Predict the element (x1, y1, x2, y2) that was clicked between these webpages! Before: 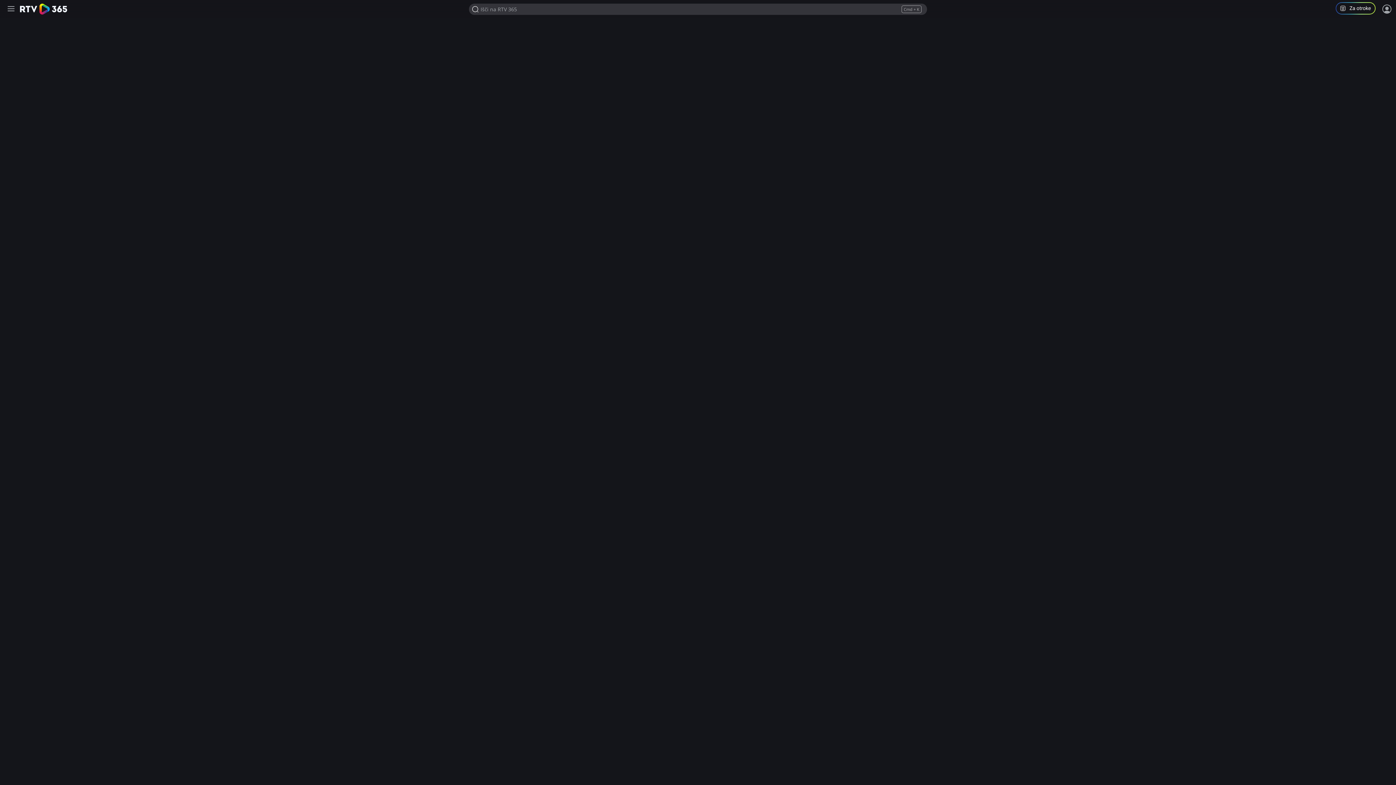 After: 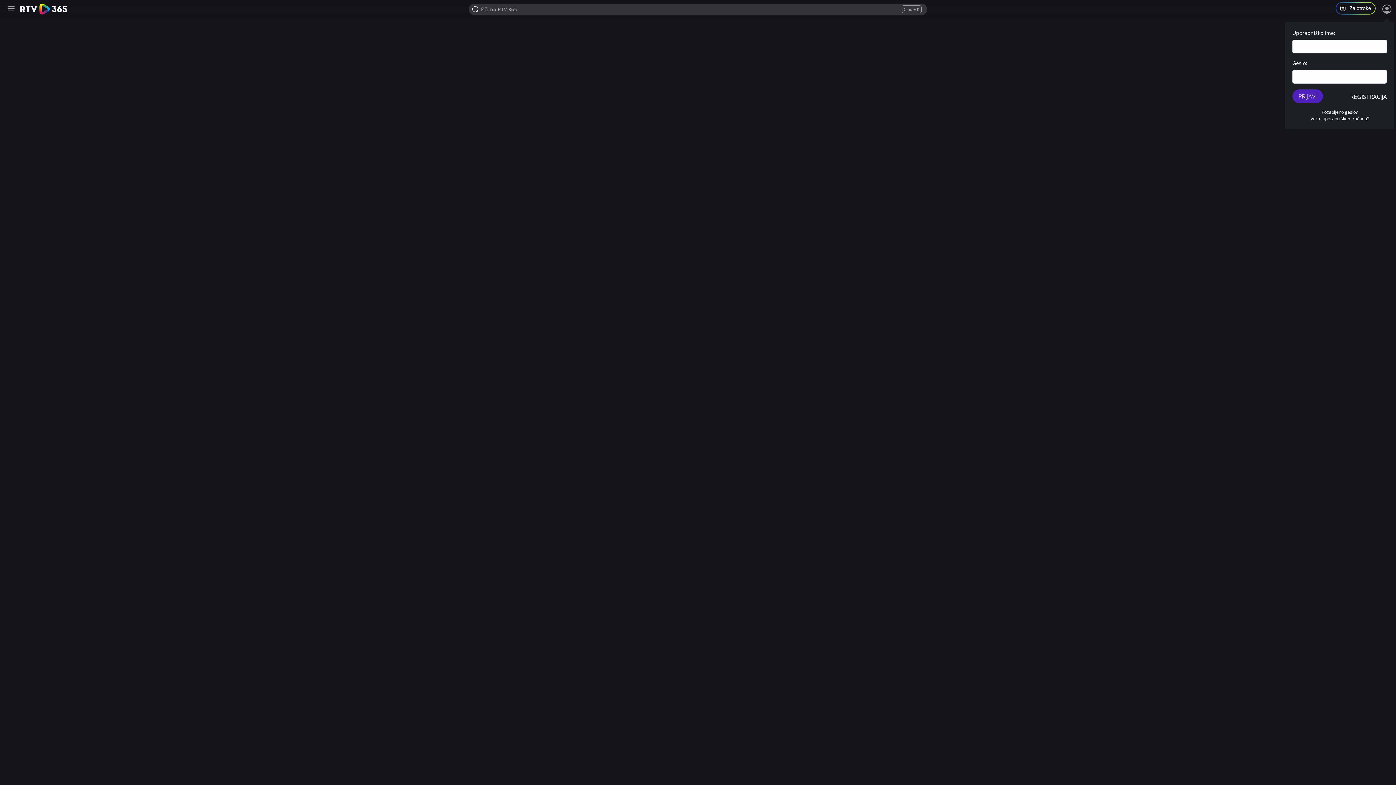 Action: label: Prijava bbox: (1381, 3, 1392, 14)